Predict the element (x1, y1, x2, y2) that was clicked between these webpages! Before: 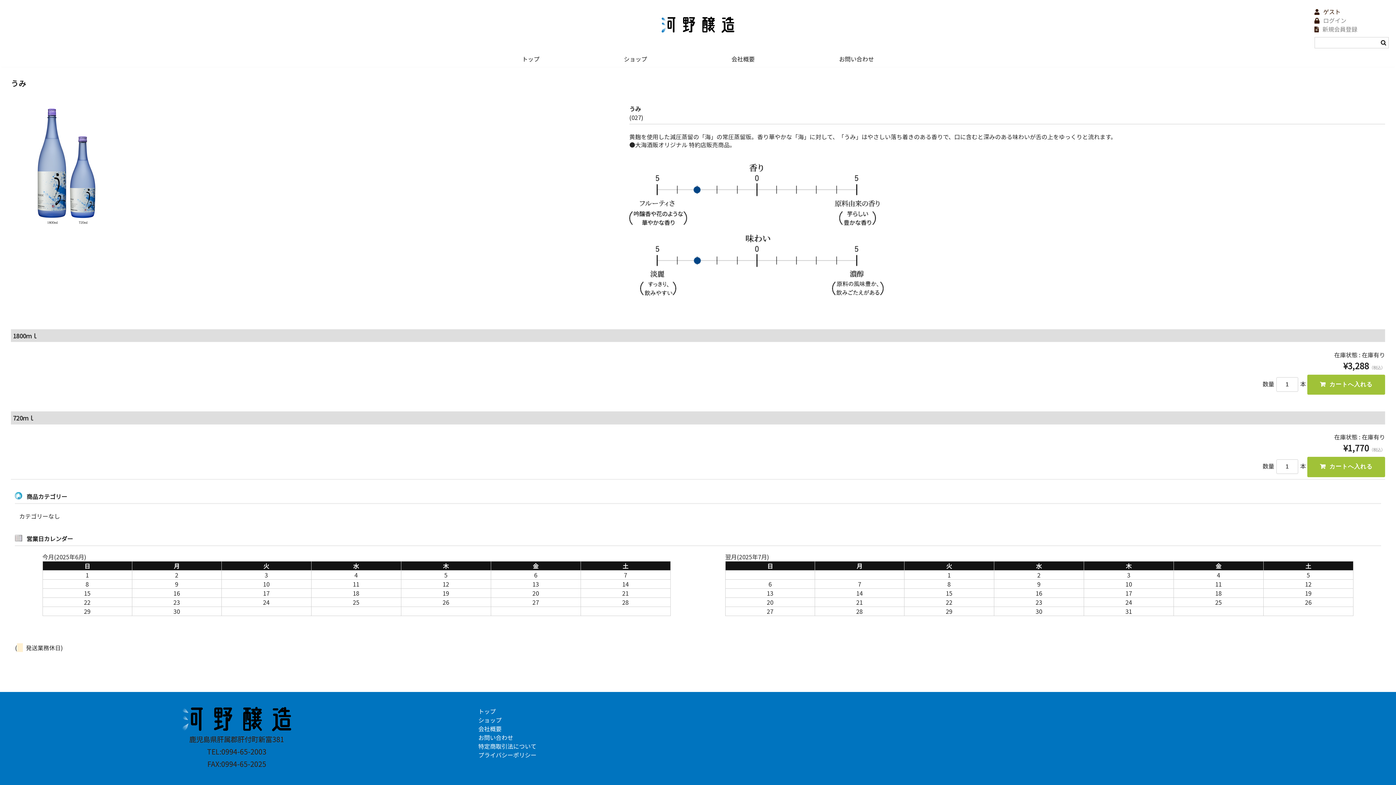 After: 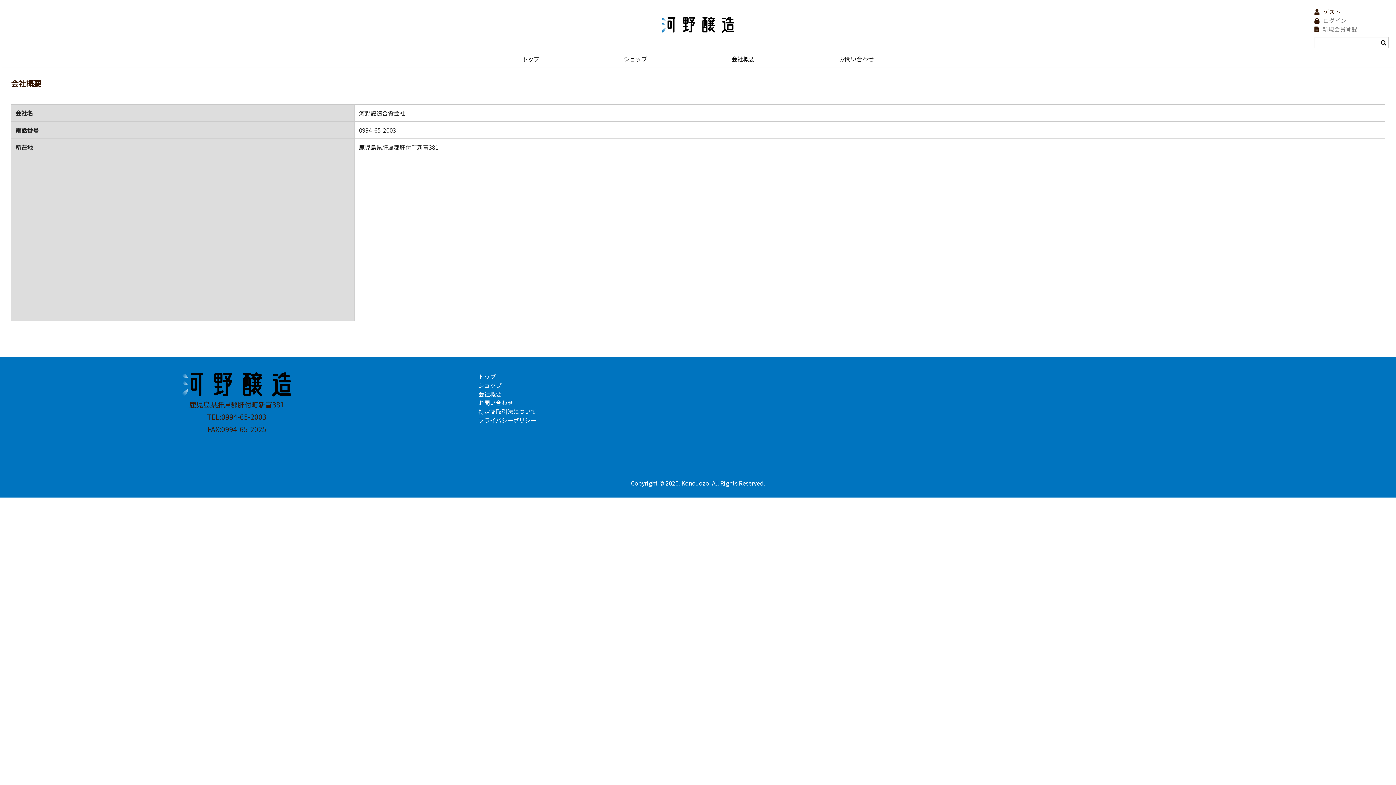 Action: label: 会社概要 bbox: (478, 724, 501, 733)